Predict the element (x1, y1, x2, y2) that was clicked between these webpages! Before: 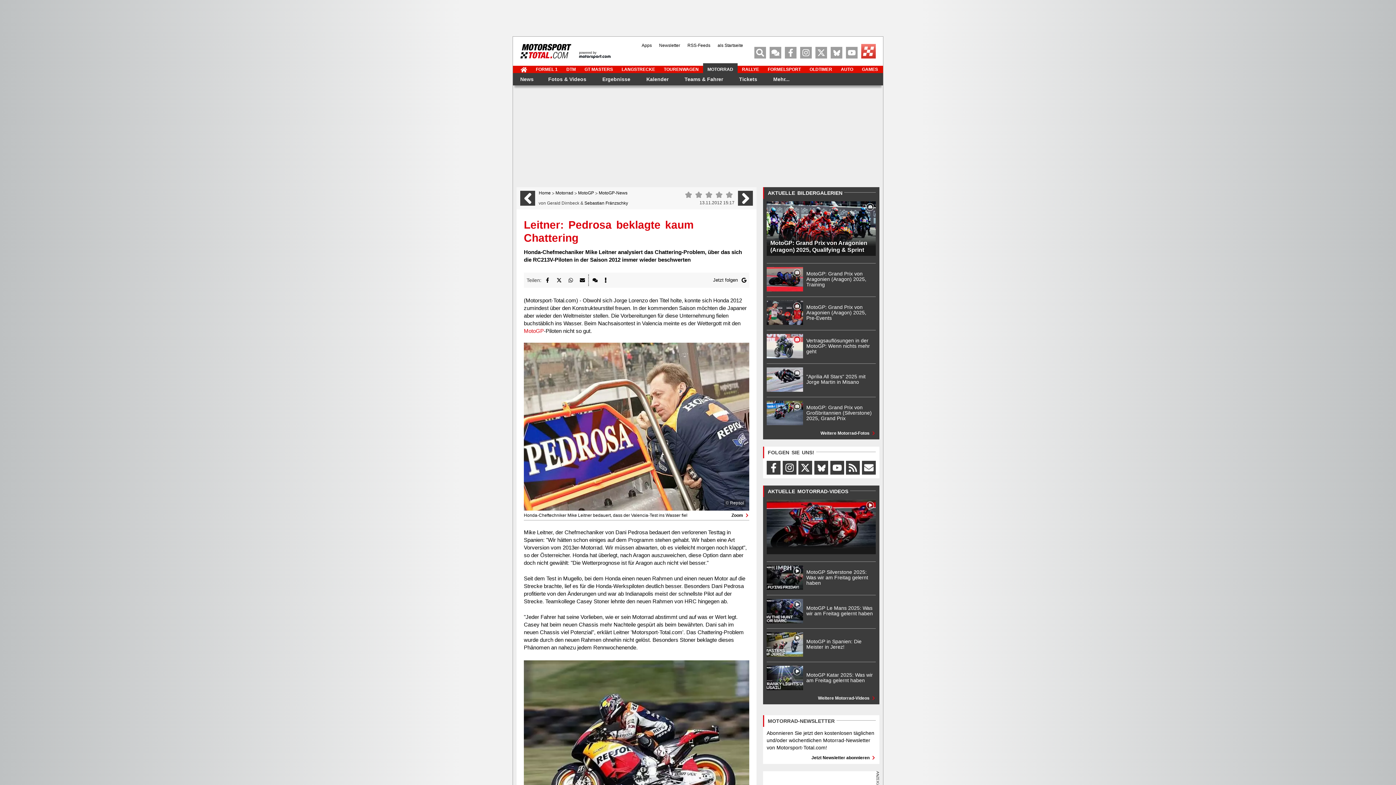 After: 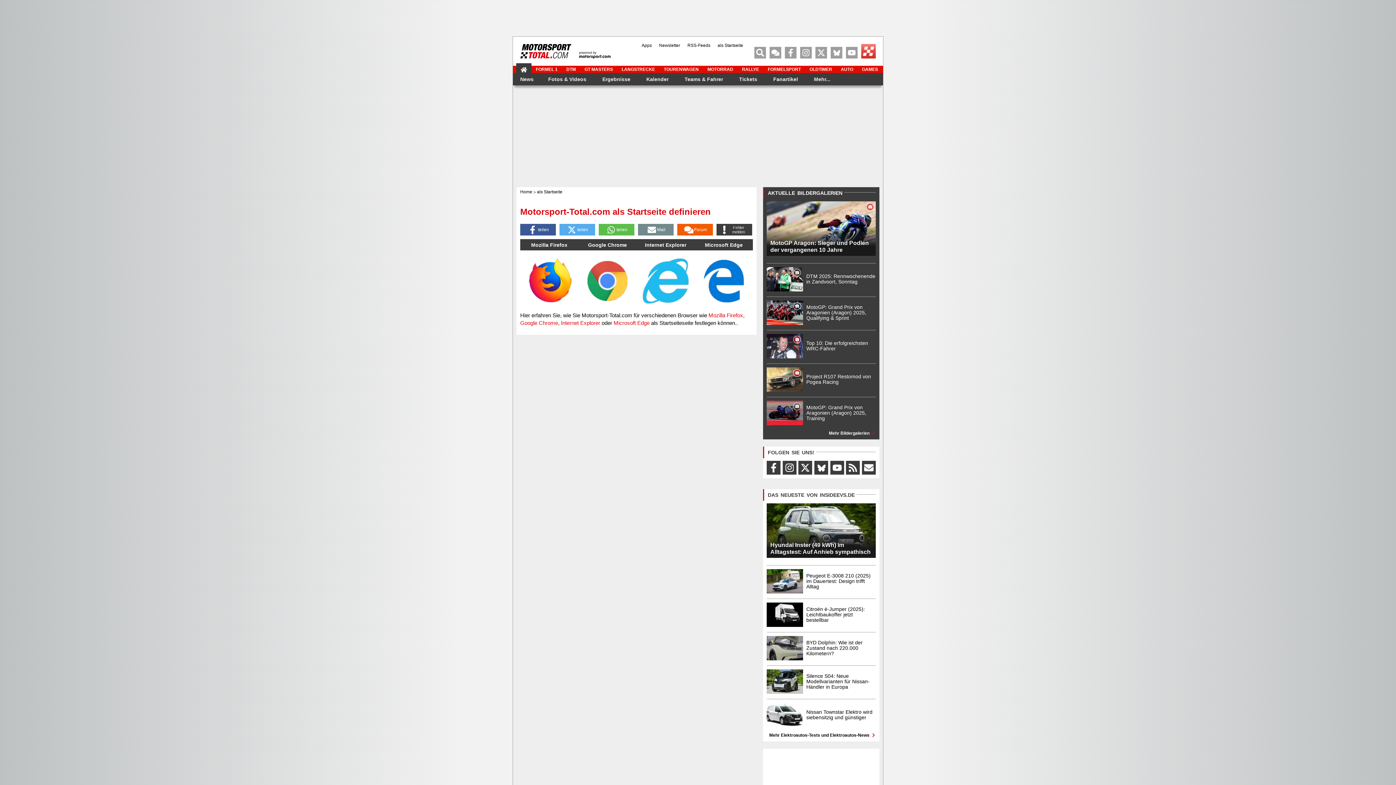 Action: label: als Startseite bbox: (717, 42, 743, 48)